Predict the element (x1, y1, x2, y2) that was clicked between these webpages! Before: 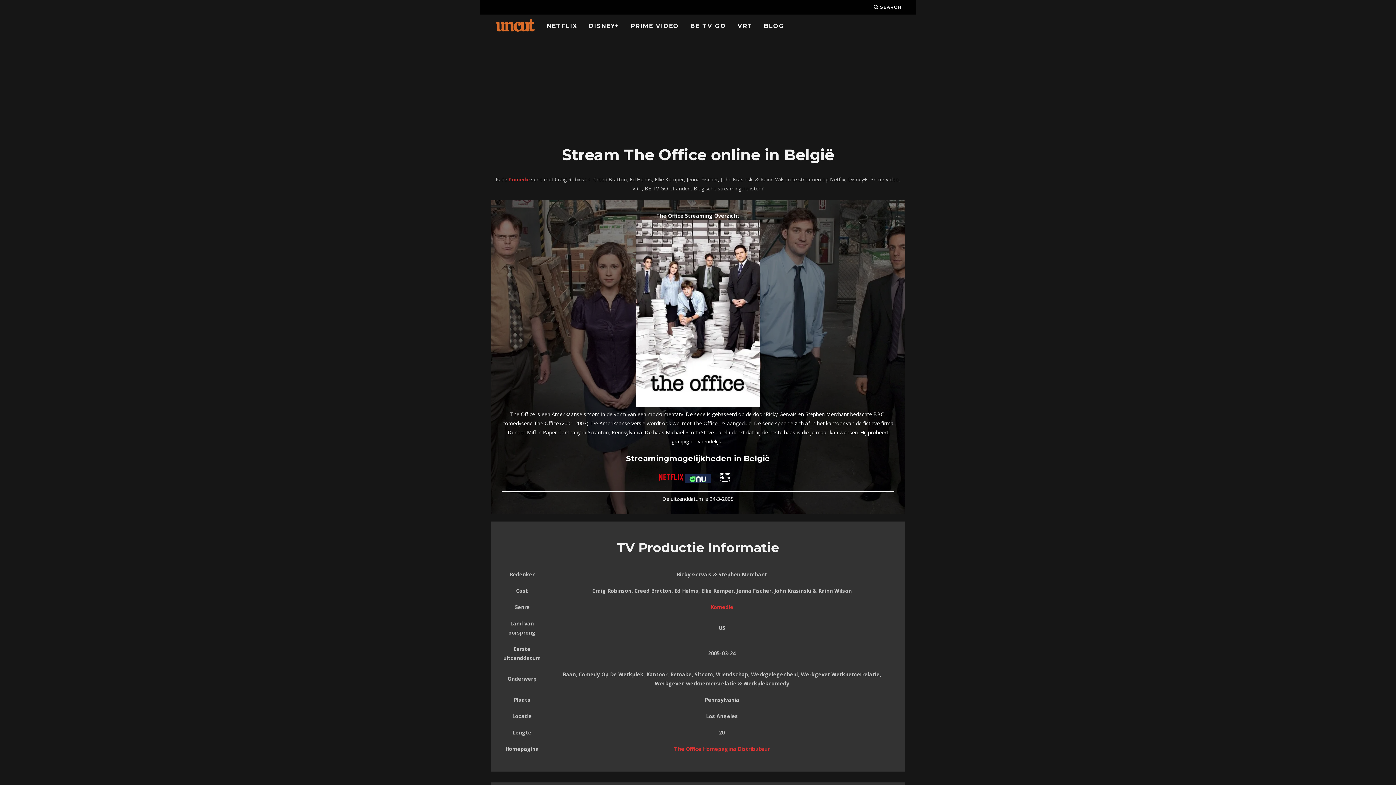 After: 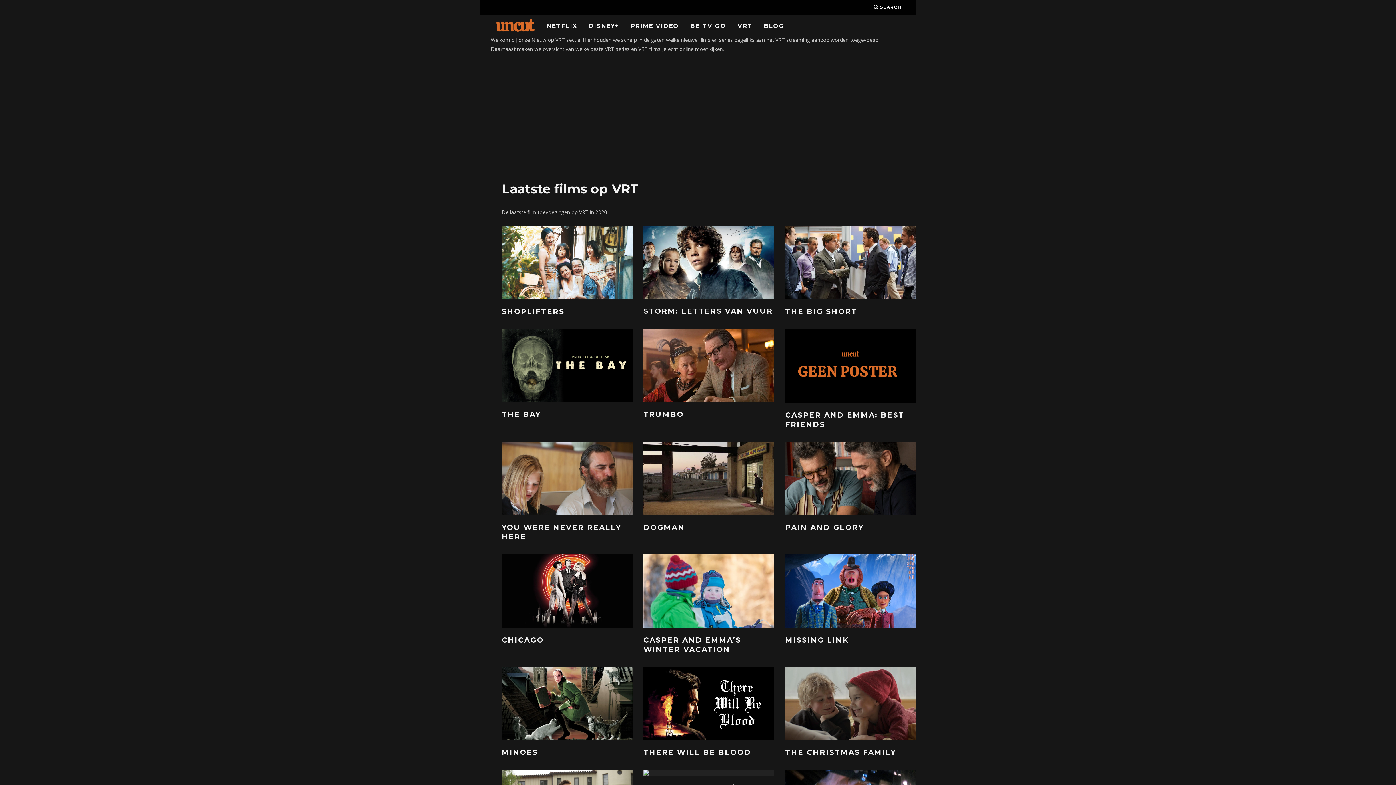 Action: label: VRT bbox: (733, 18, 757, 34)